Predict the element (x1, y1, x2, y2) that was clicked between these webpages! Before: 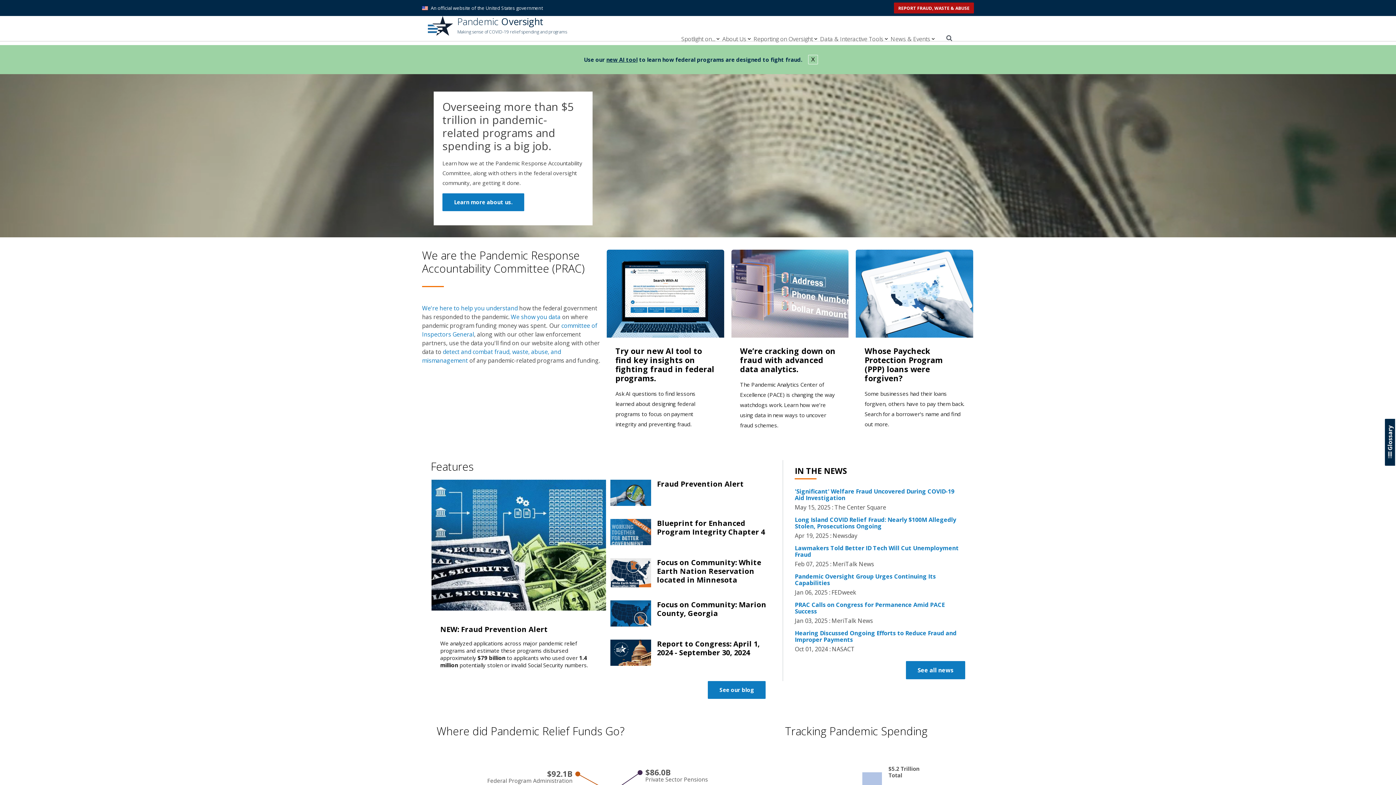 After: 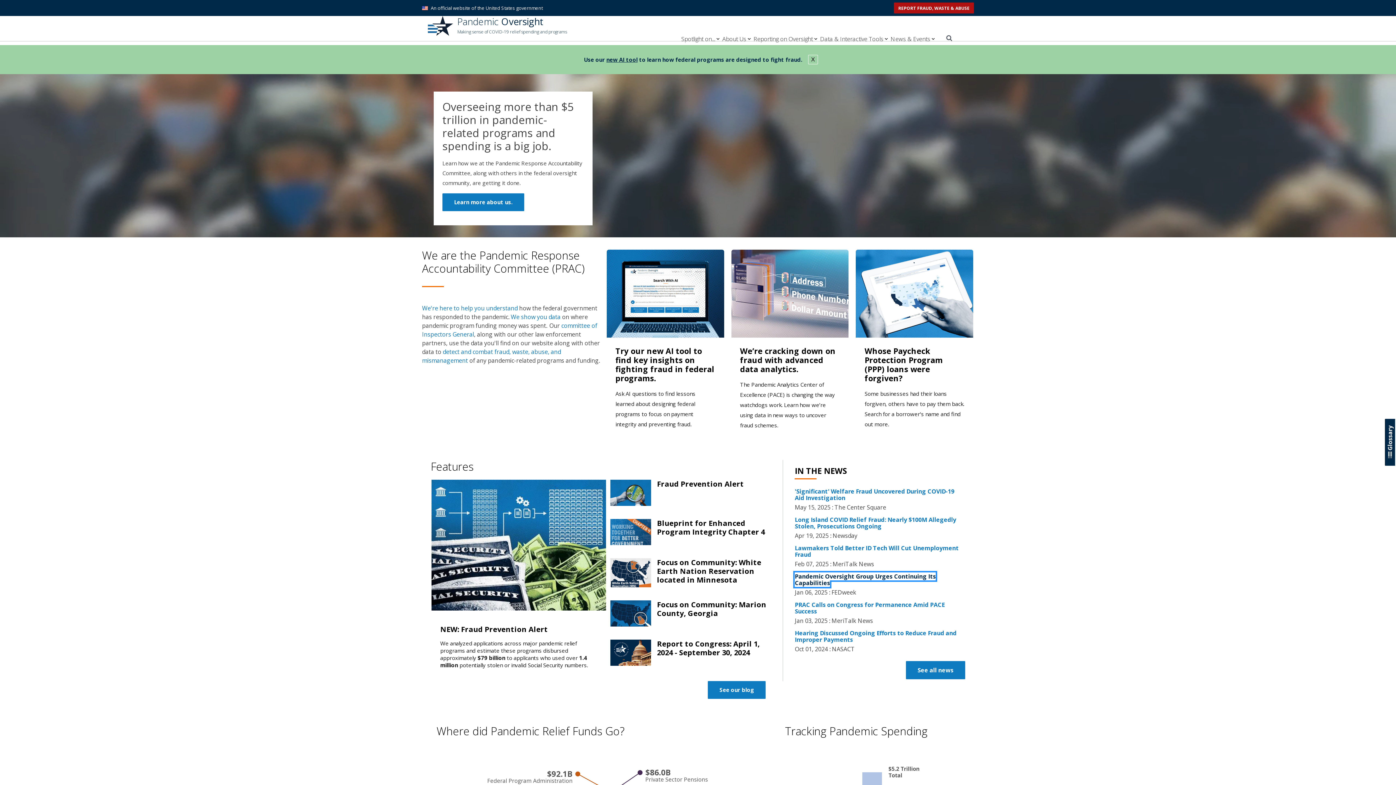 Action: label: Pandemic Oversight Group Urges Continuing Its Capabilities bbox: (795, 572, 936, 587)